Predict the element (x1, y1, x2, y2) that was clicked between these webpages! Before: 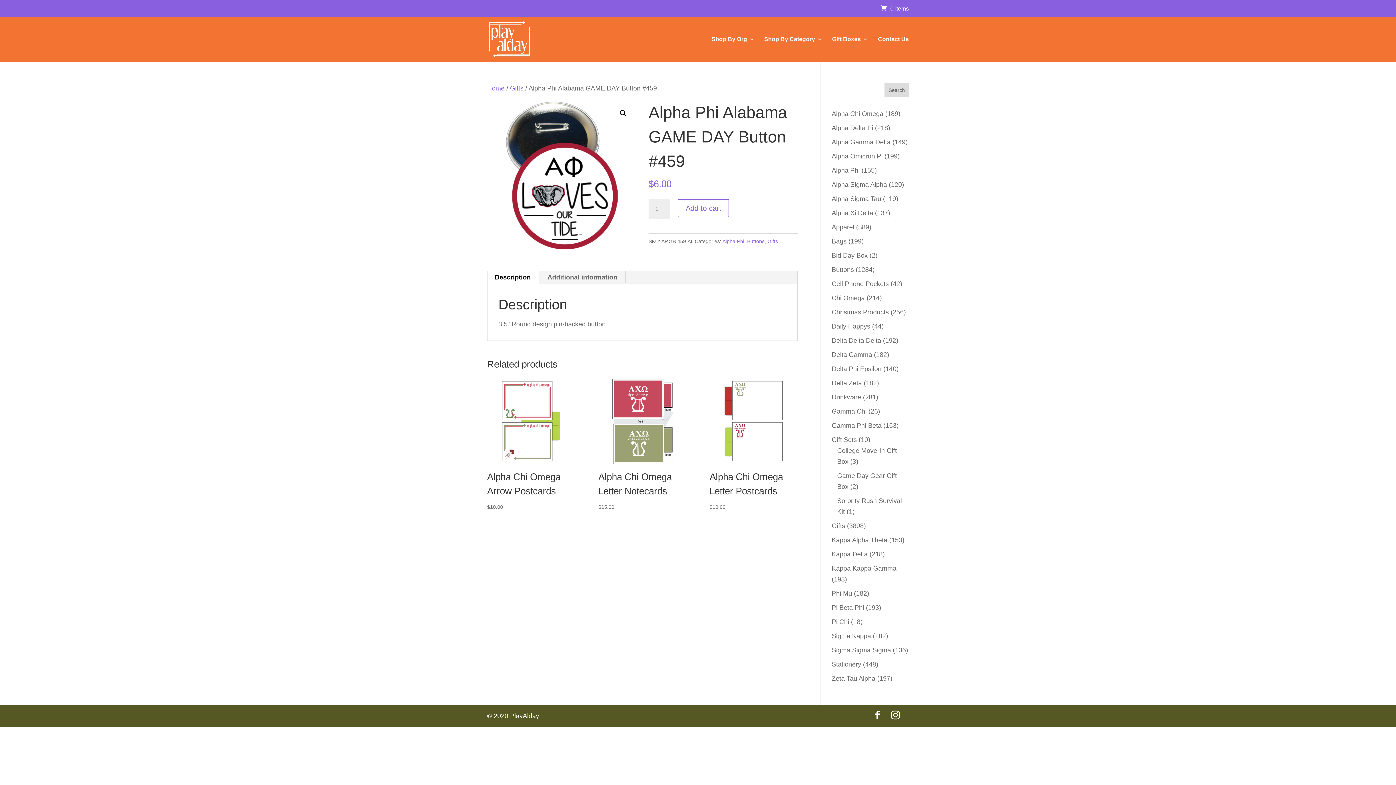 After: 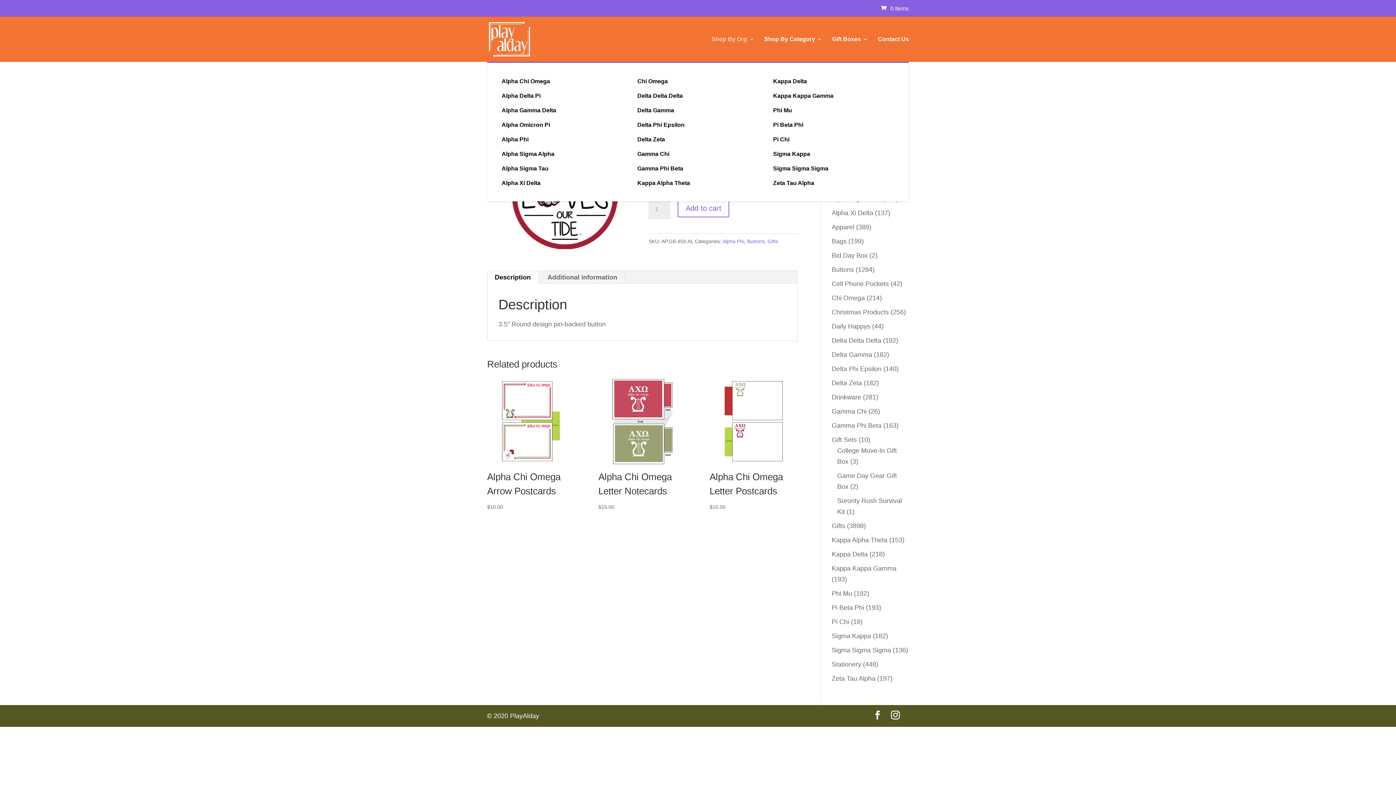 Action: bbox: (711, 36, 754, 61) label: Shop By Org